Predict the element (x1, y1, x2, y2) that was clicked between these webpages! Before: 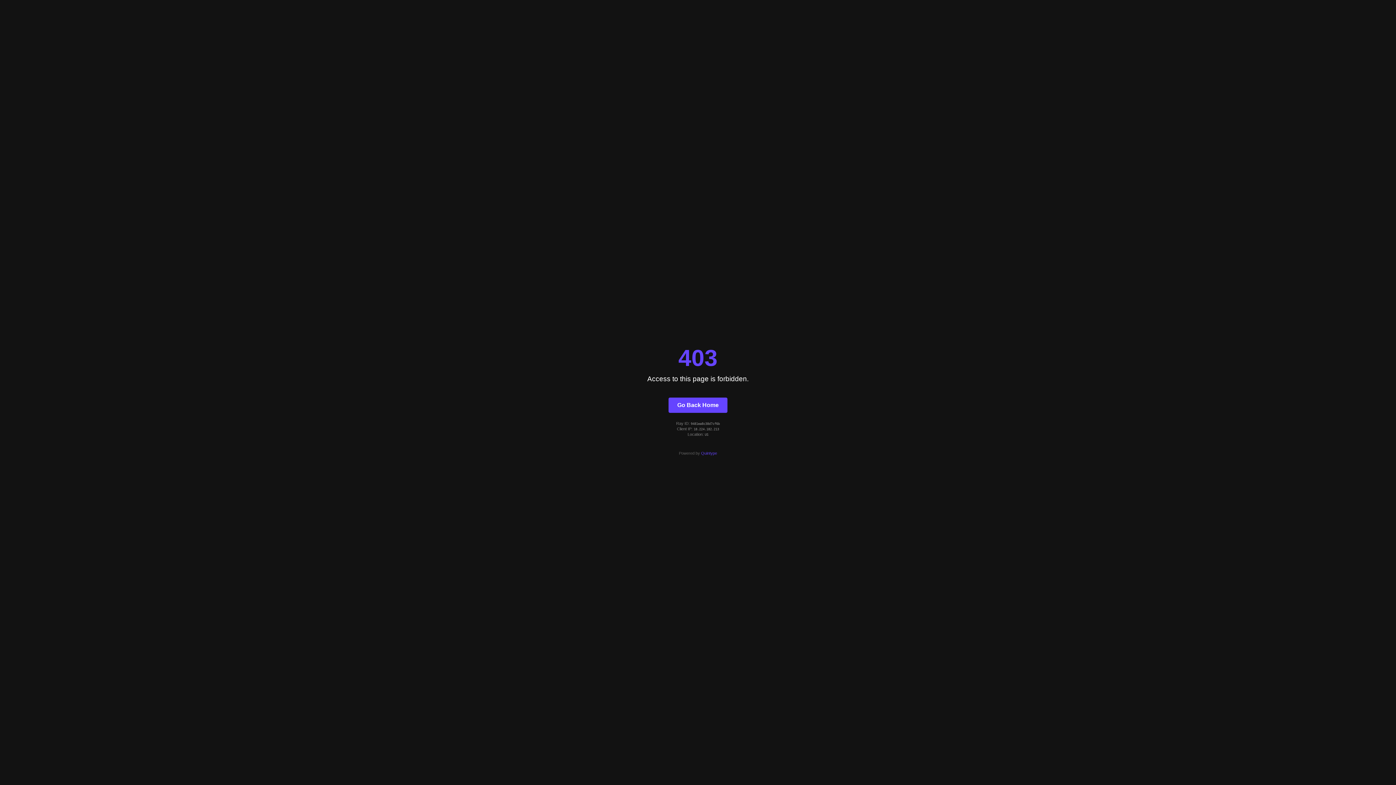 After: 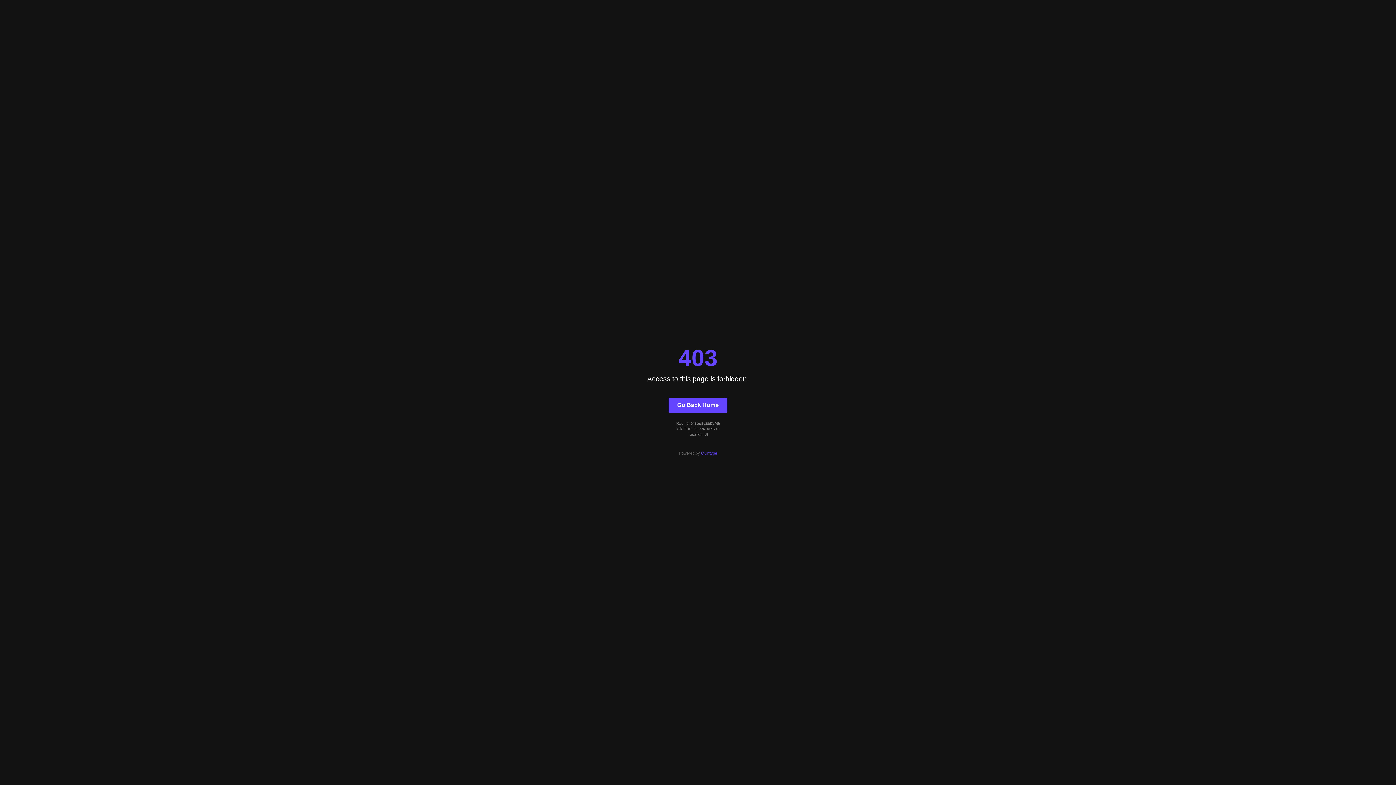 Action: bbox: (701, 451, 717, 455) label: Quintype